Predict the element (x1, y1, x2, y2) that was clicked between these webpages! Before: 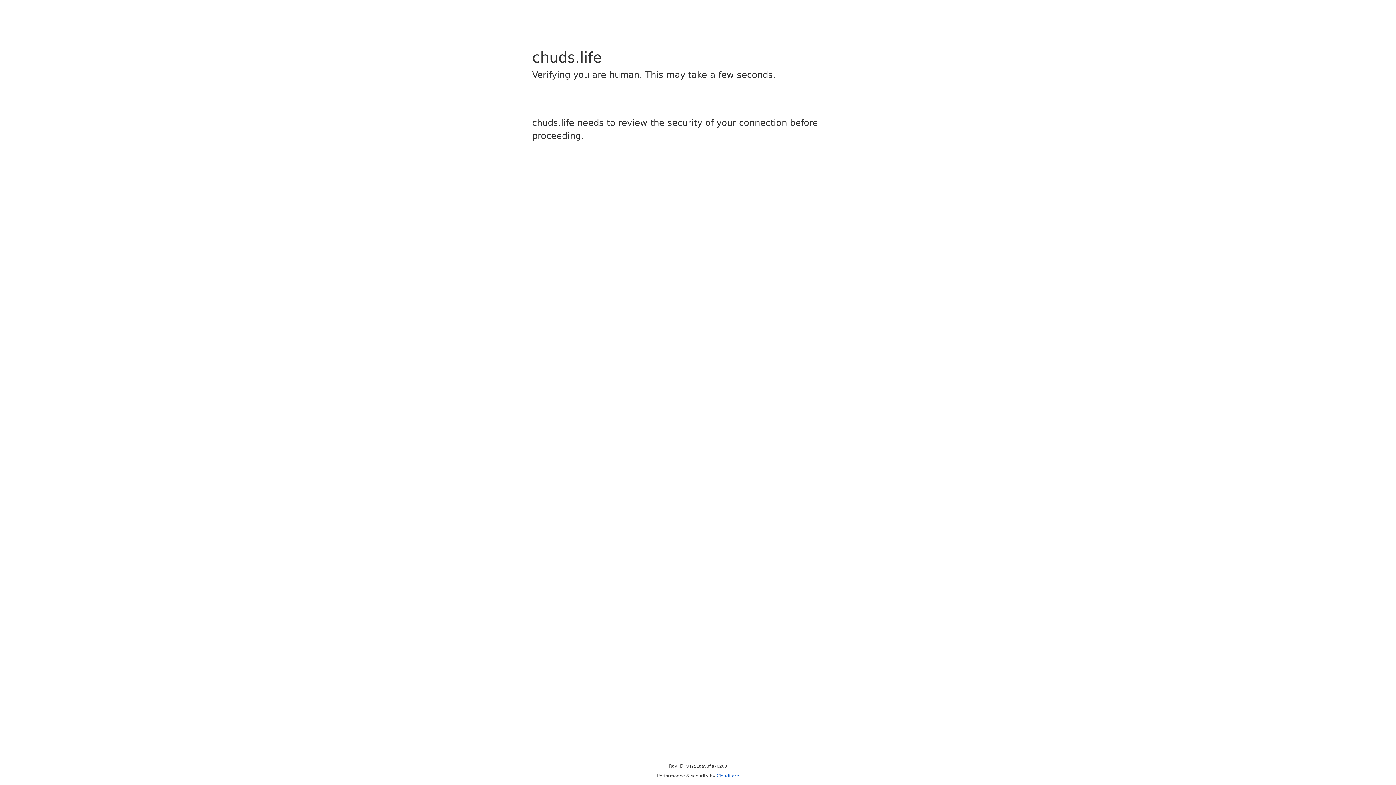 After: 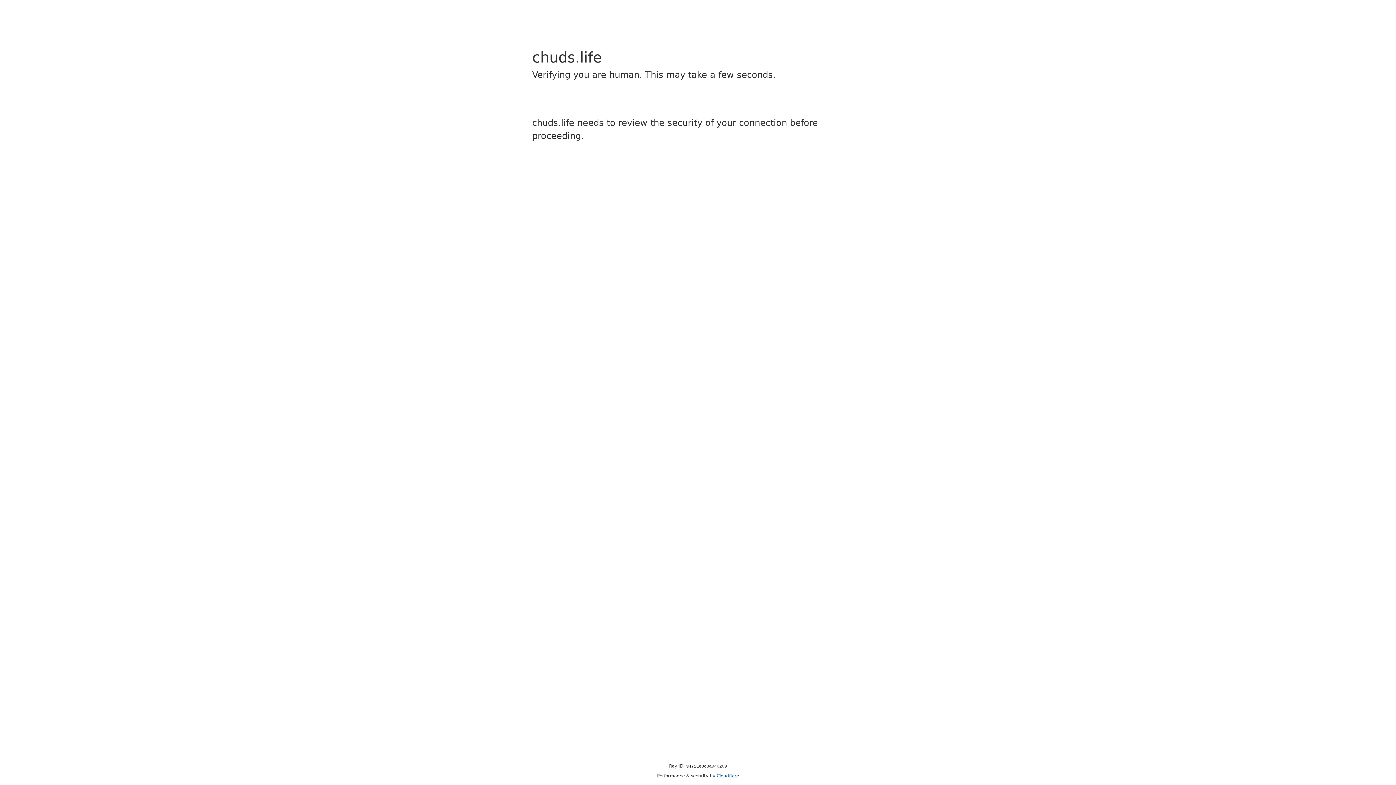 Action: bbox: (716, 773, 739, 778) label: Cloudflare